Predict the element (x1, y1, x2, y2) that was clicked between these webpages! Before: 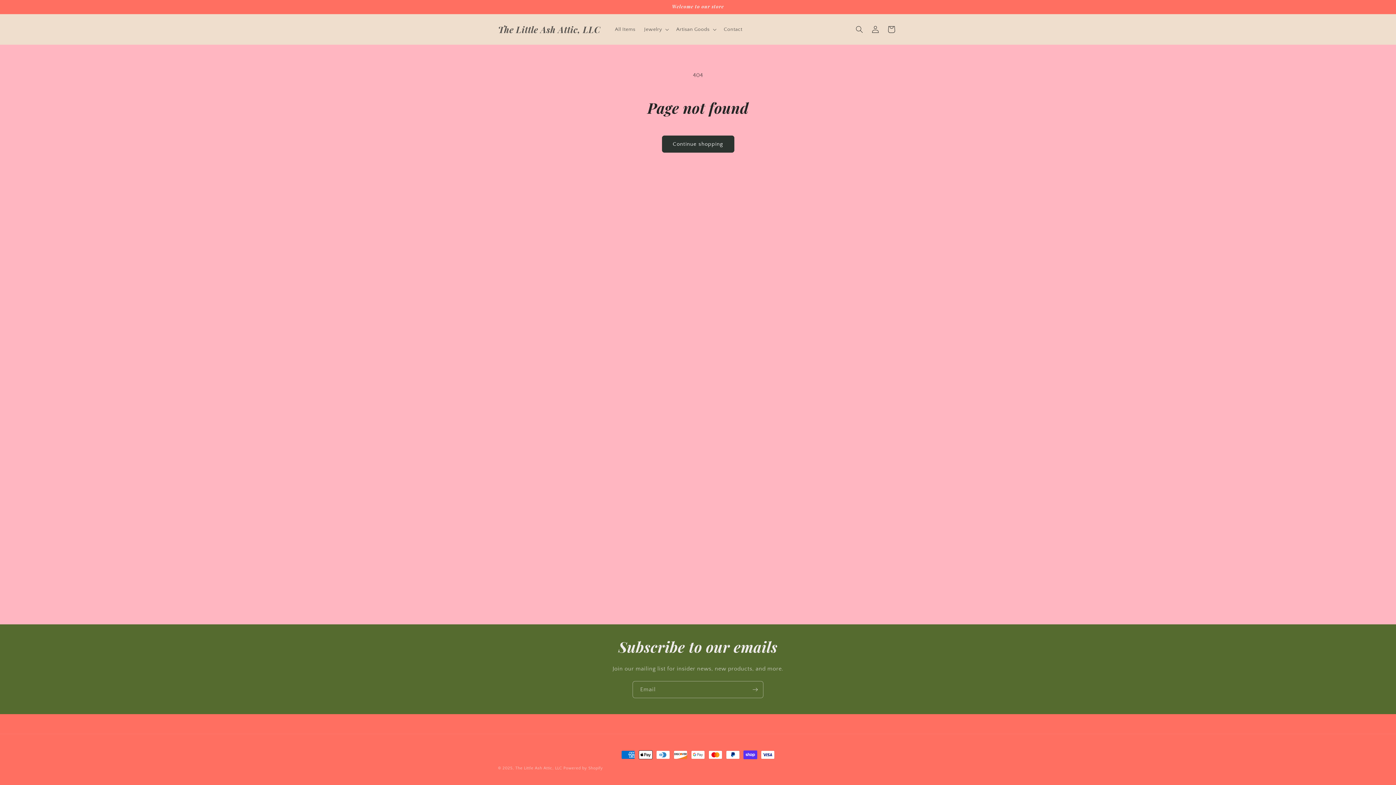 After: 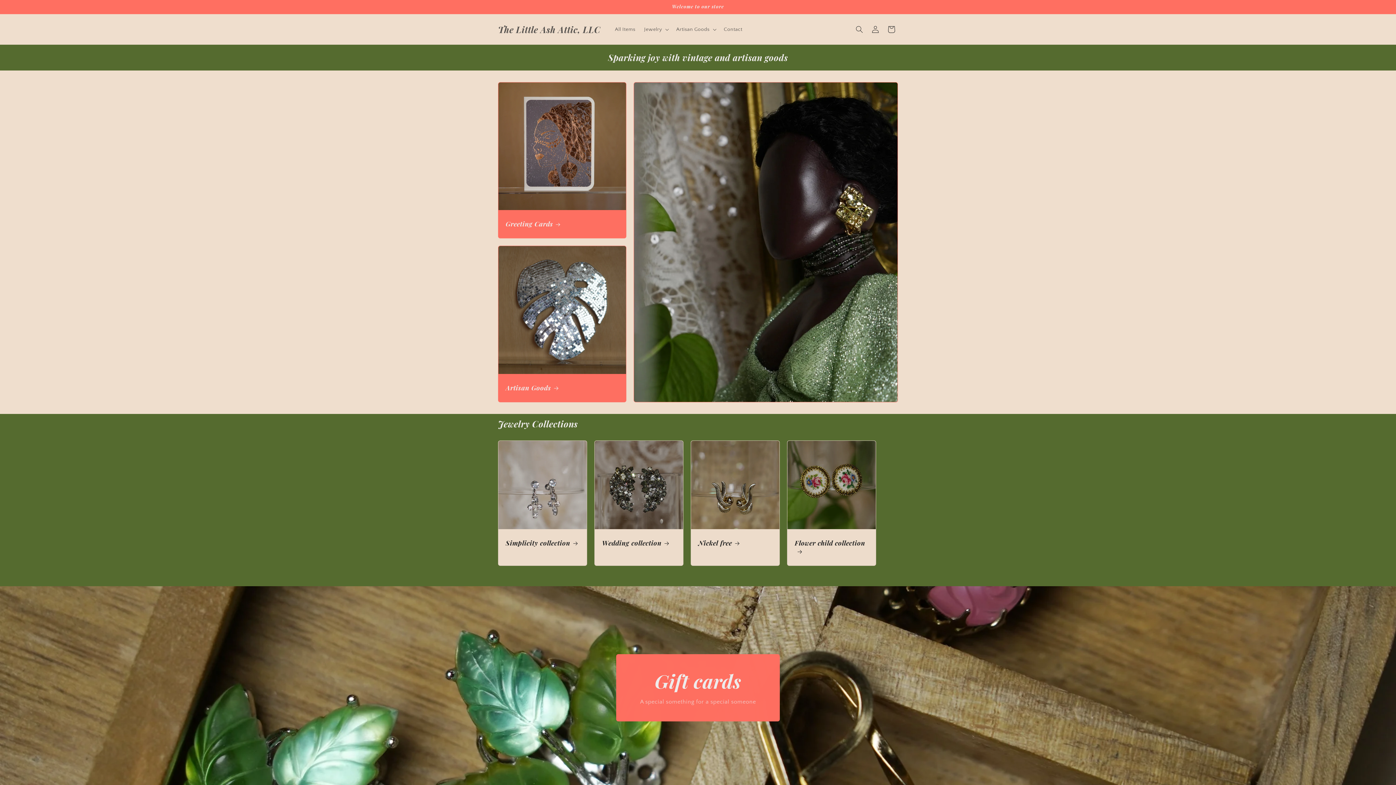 Action: bbox: (515, 766, 563, 770) label: The Little Ash Attic, LLC 